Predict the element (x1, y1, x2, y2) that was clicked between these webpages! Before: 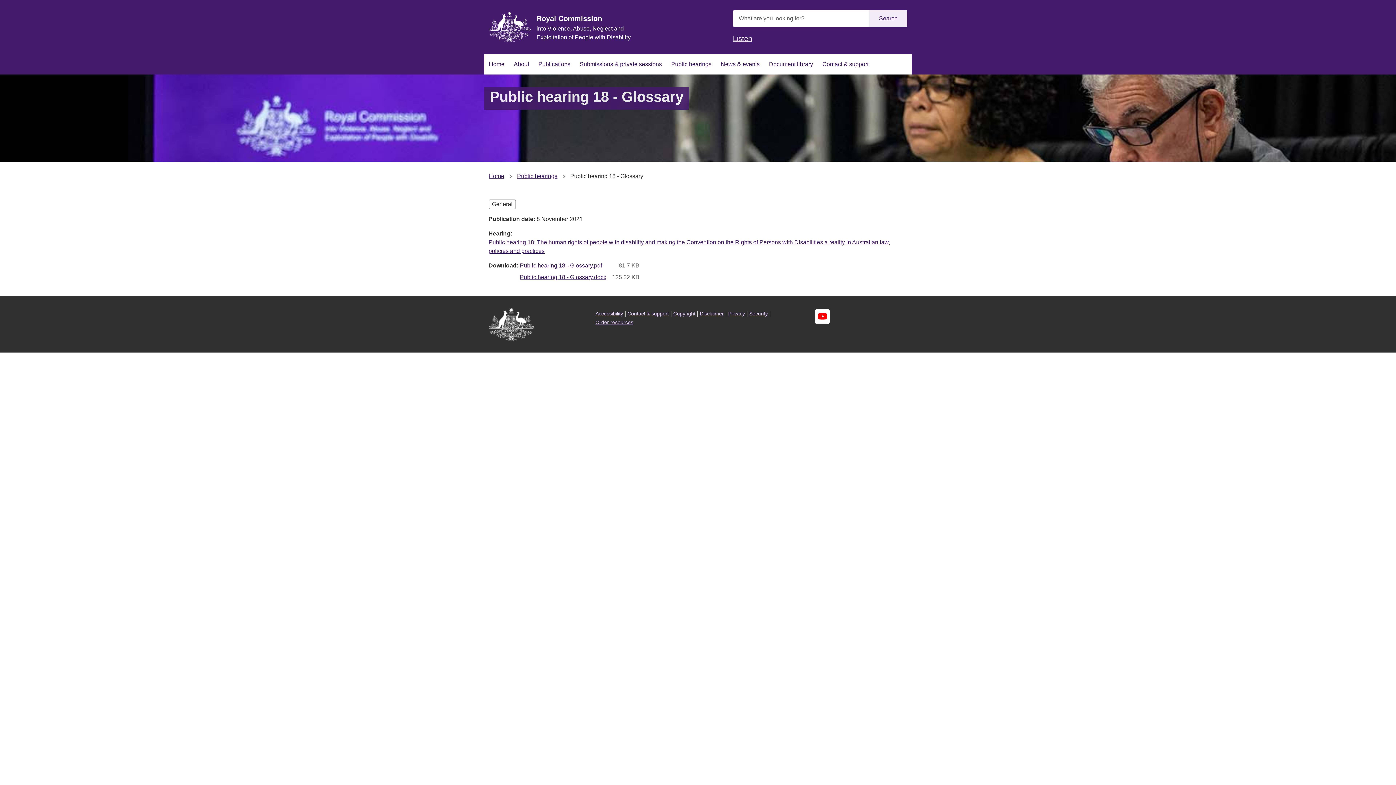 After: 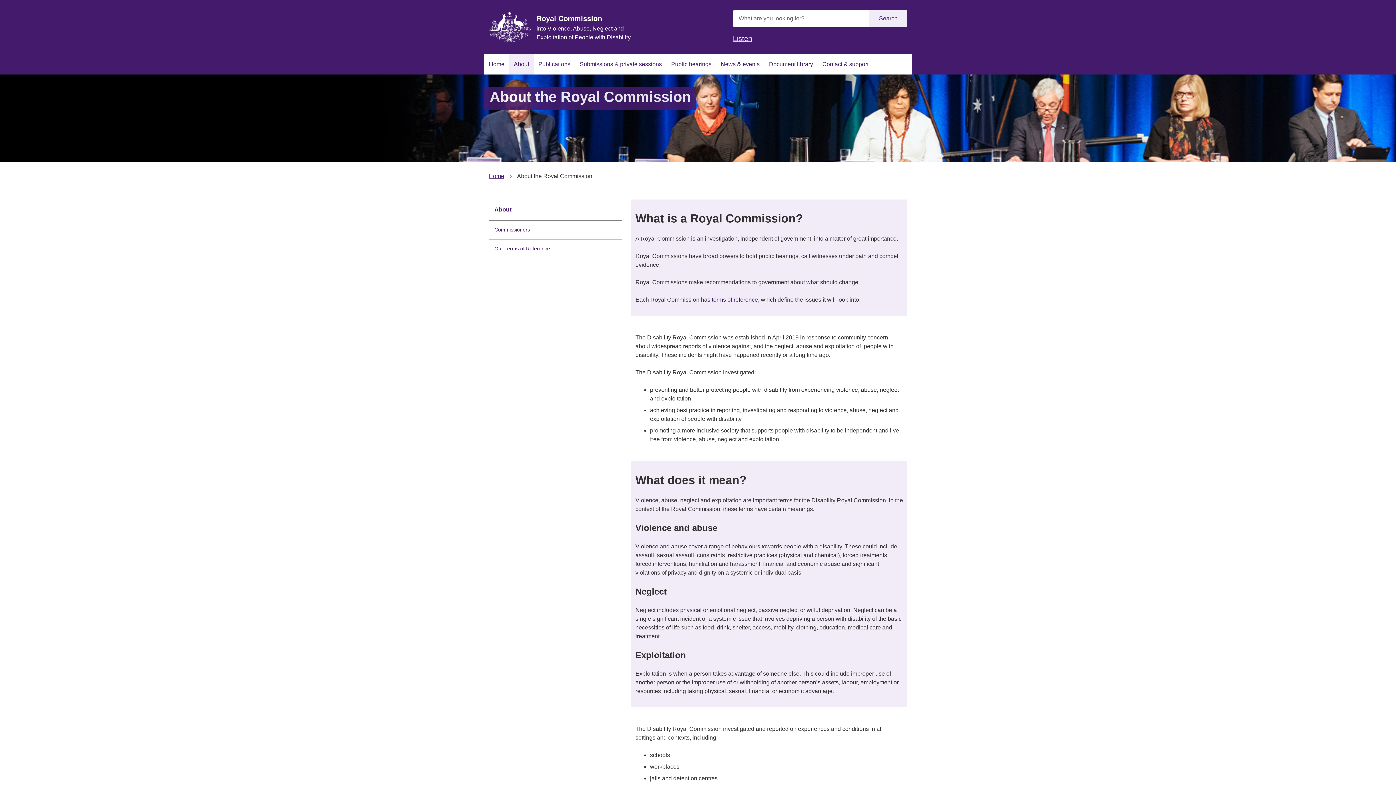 Action: label: About bbox: (509, 54, 533, 74)